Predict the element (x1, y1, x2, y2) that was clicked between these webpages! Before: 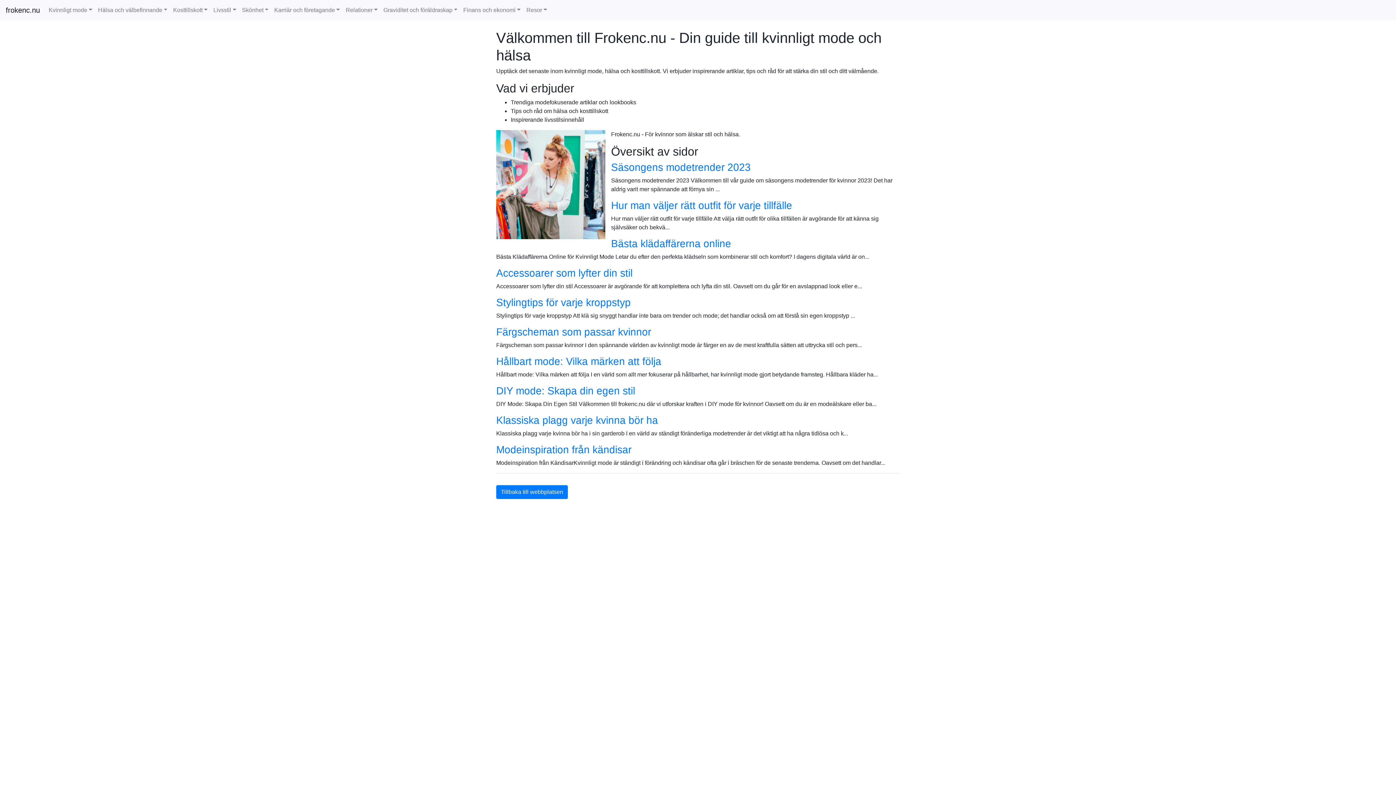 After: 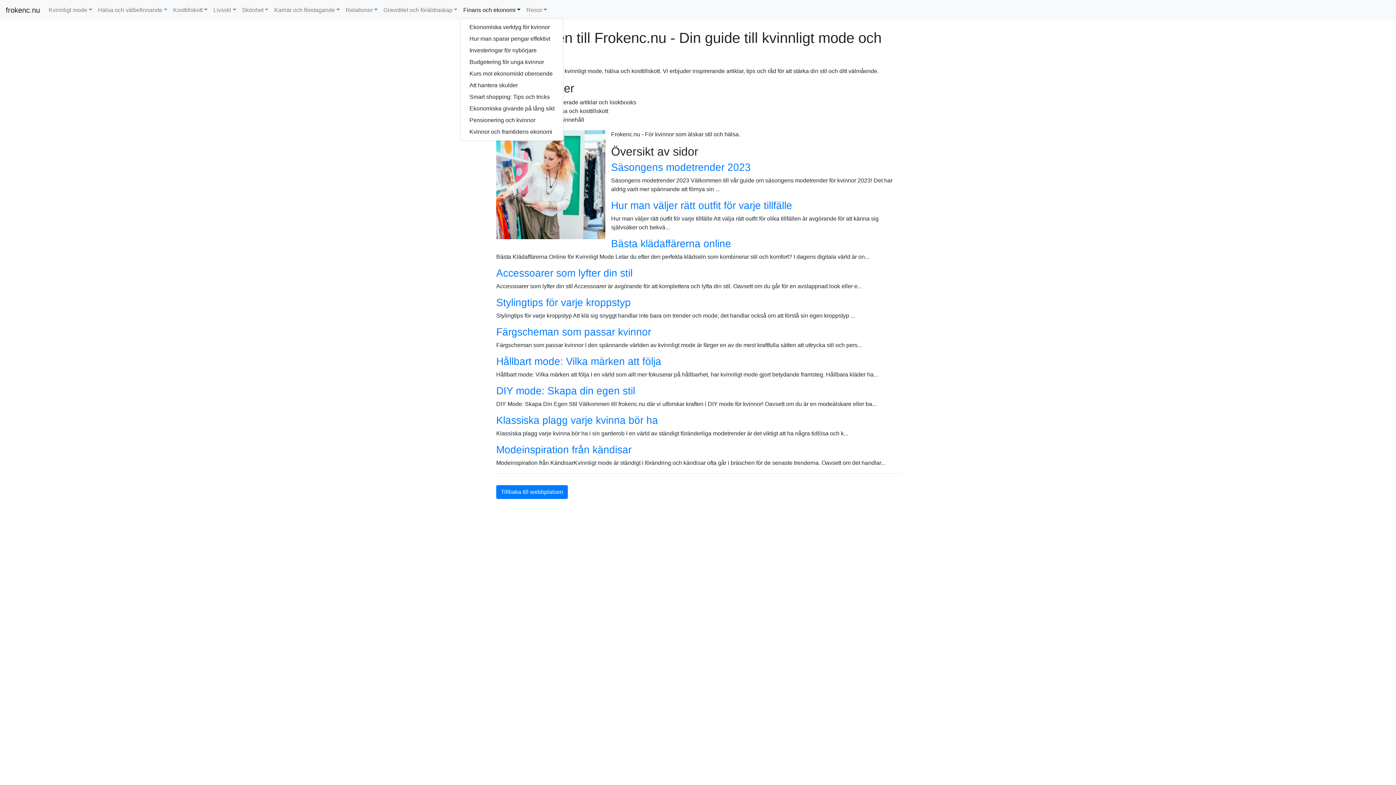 Action: label: Finans och ekonomi bbox: (460, 2, 523, 17)